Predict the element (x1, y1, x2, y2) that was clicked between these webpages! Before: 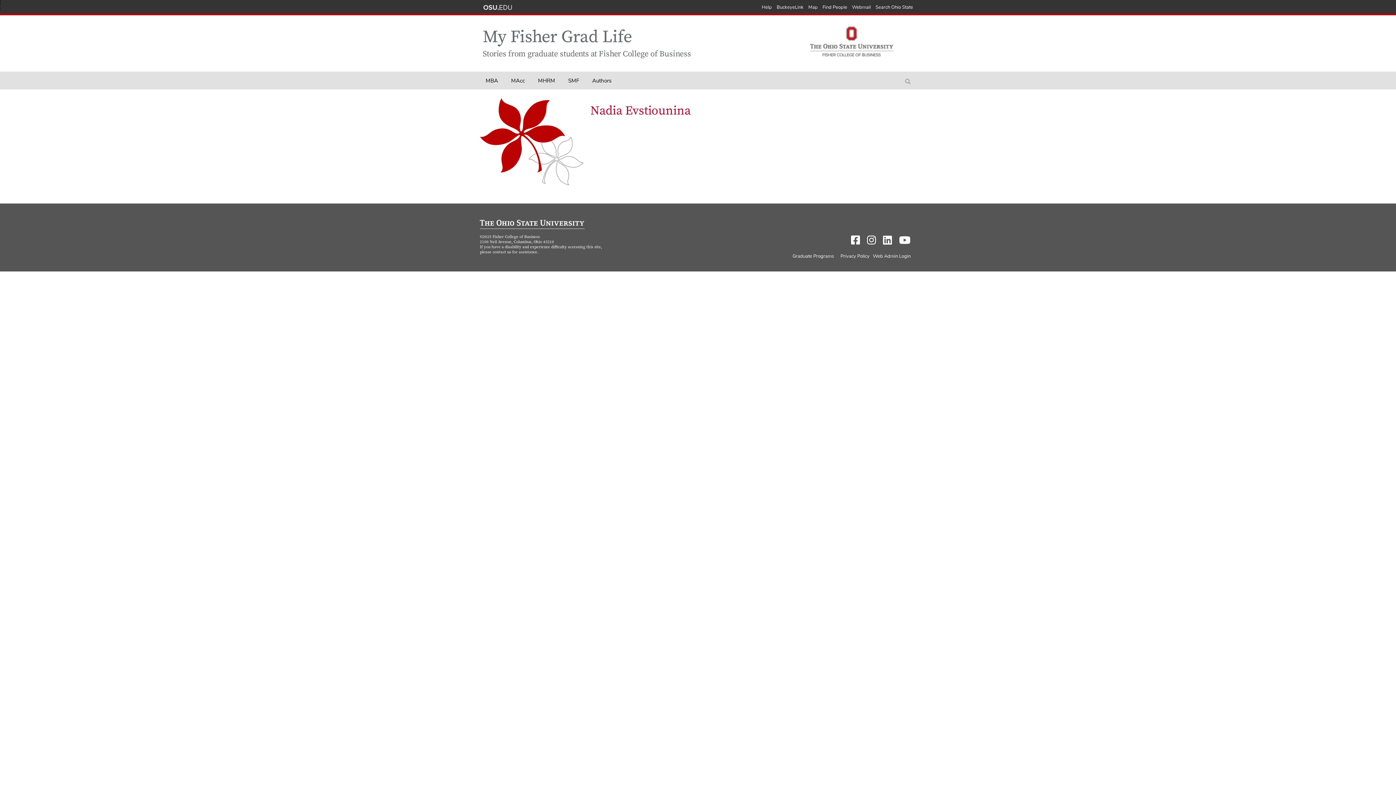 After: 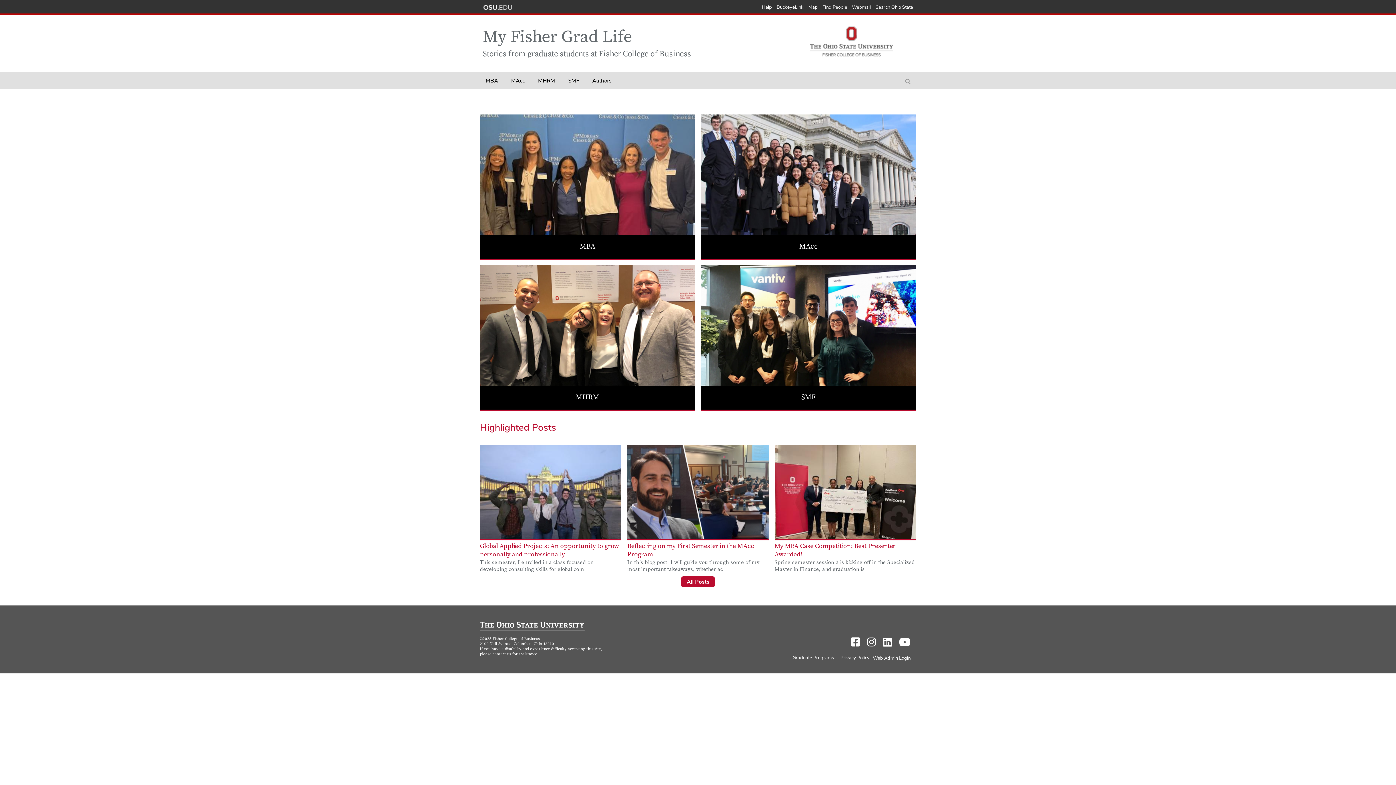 Action: bbox: (482, 29, 632, 46) label: My Fisher Grad Life